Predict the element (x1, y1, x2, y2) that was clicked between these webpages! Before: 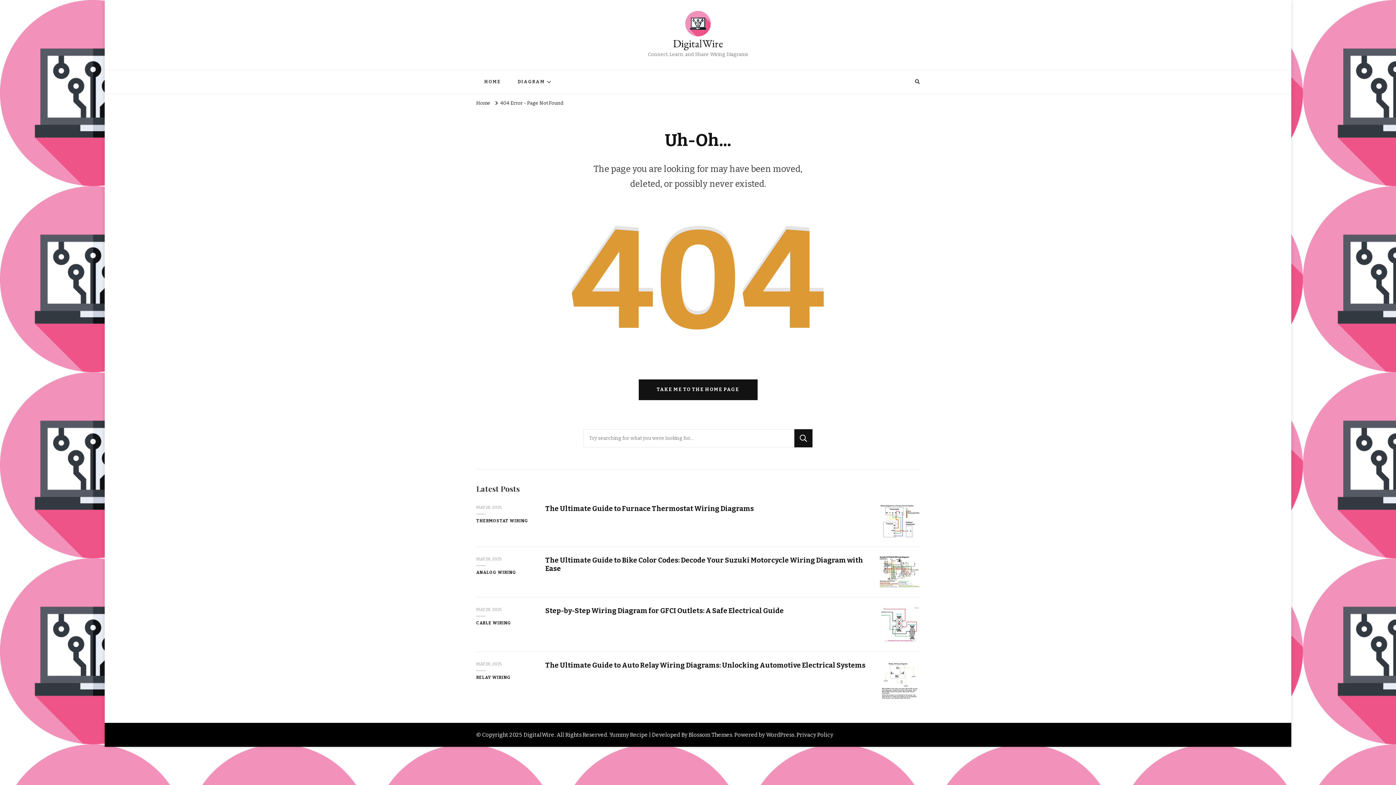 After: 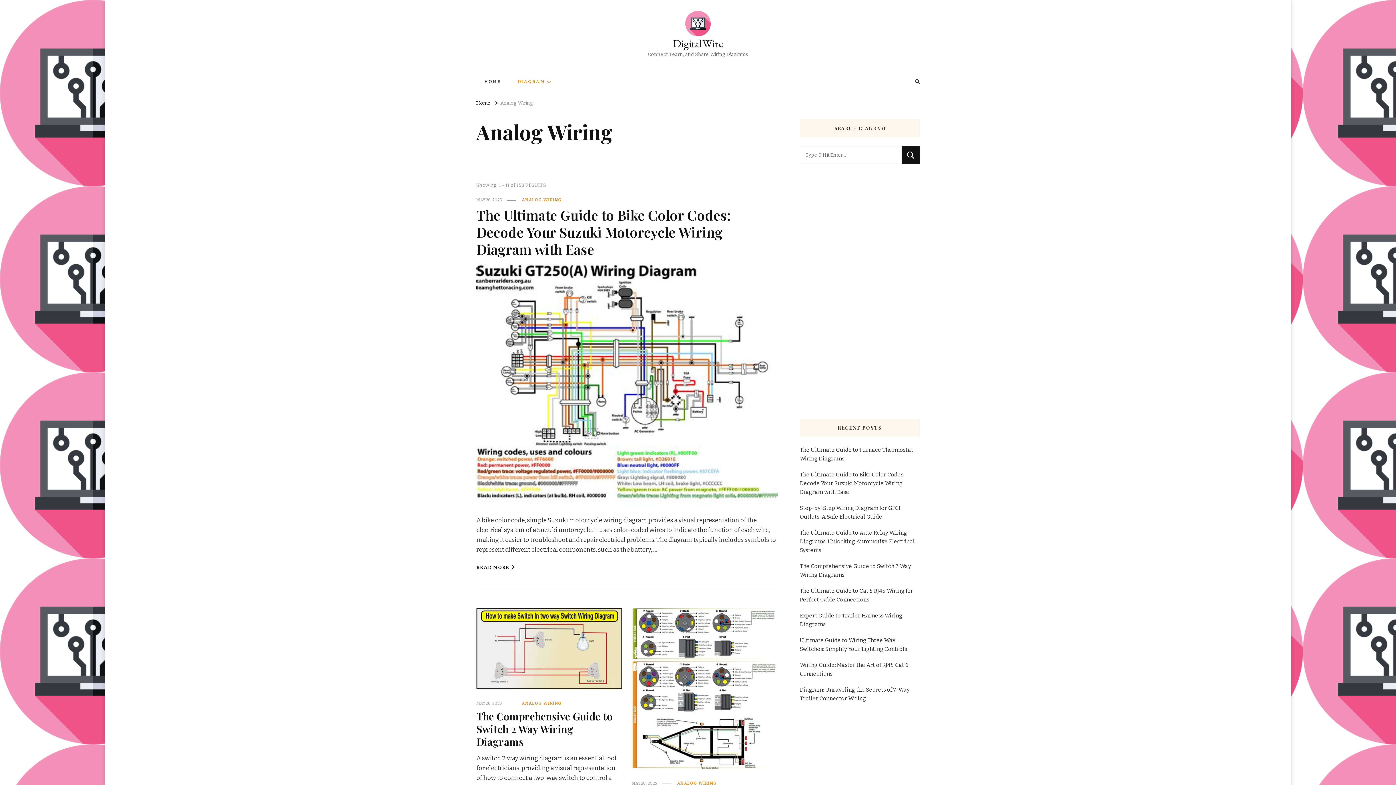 Action: bbox: (476, 569, 516, 575) label: ANALOG WIRING